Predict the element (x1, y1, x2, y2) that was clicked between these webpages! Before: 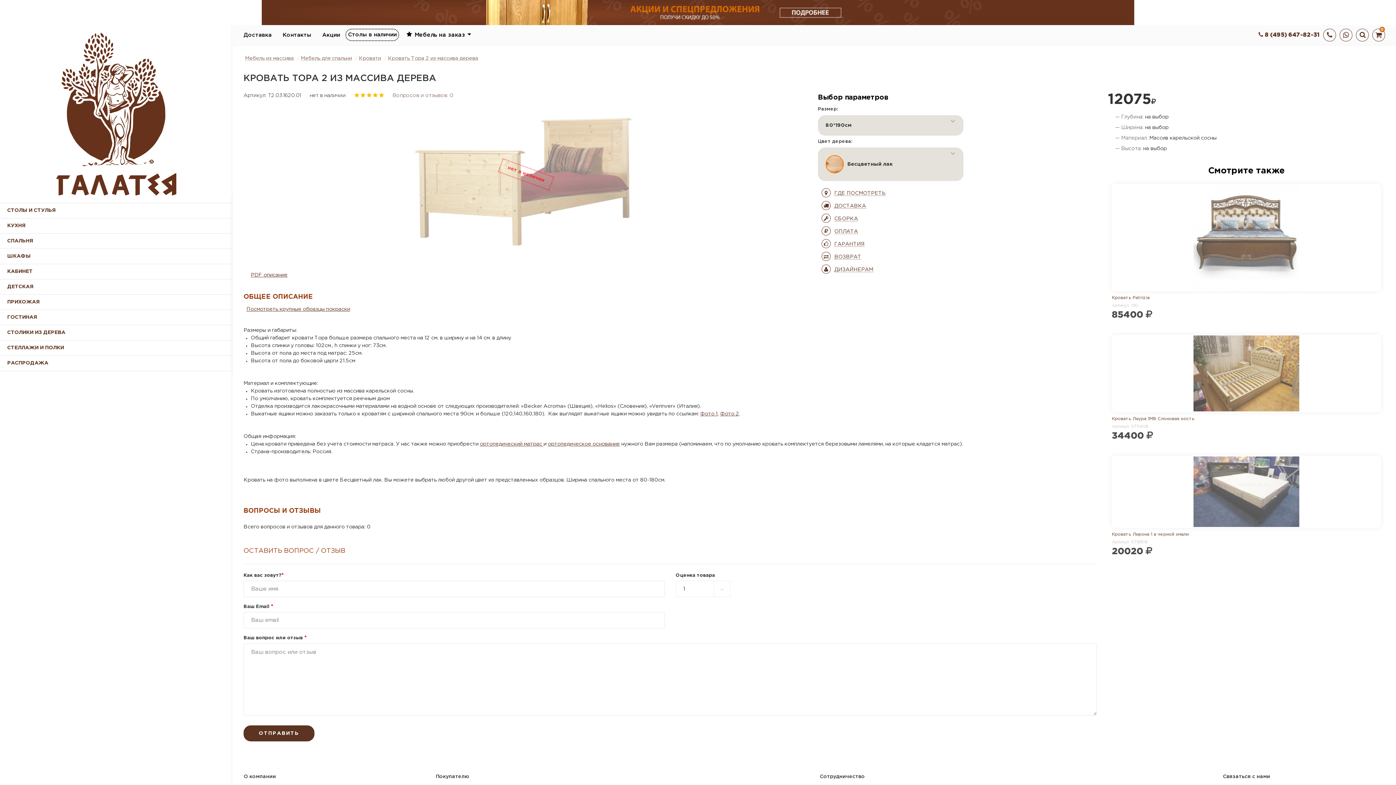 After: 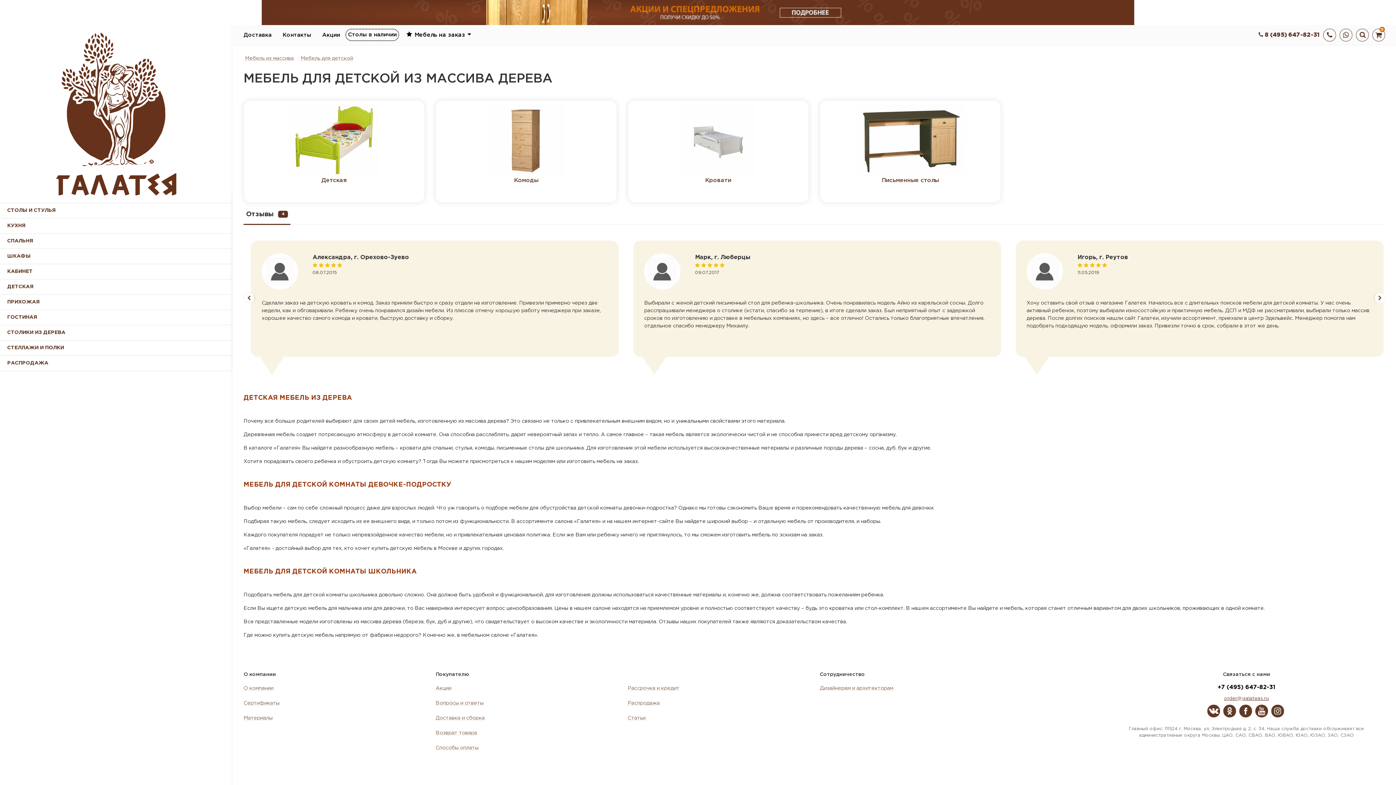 Action: bbox: (0, 279, 232, 294) label: ДЕТСКАЯ